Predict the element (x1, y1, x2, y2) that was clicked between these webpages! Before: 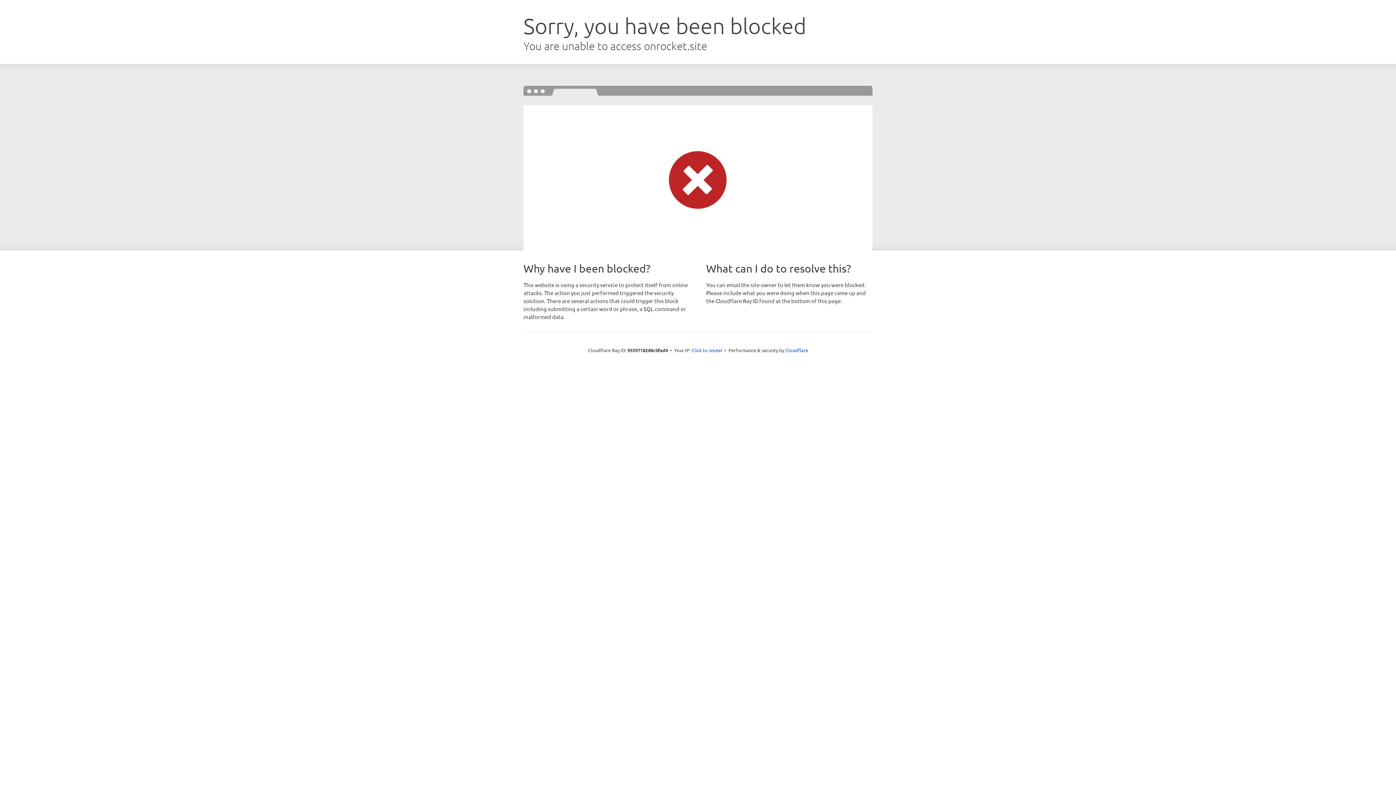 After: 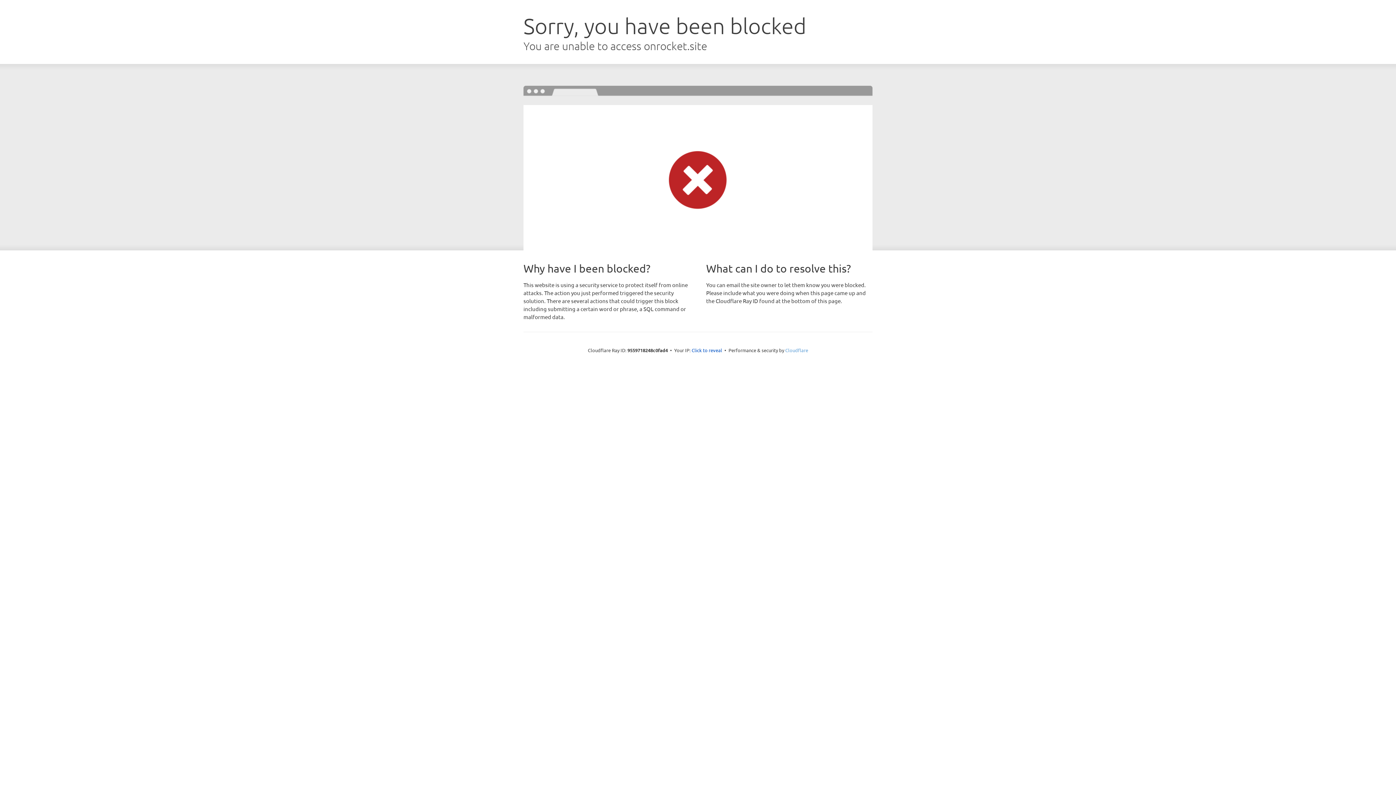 Action: bbox: (785, 347, 808, 353) label: Cloudflare